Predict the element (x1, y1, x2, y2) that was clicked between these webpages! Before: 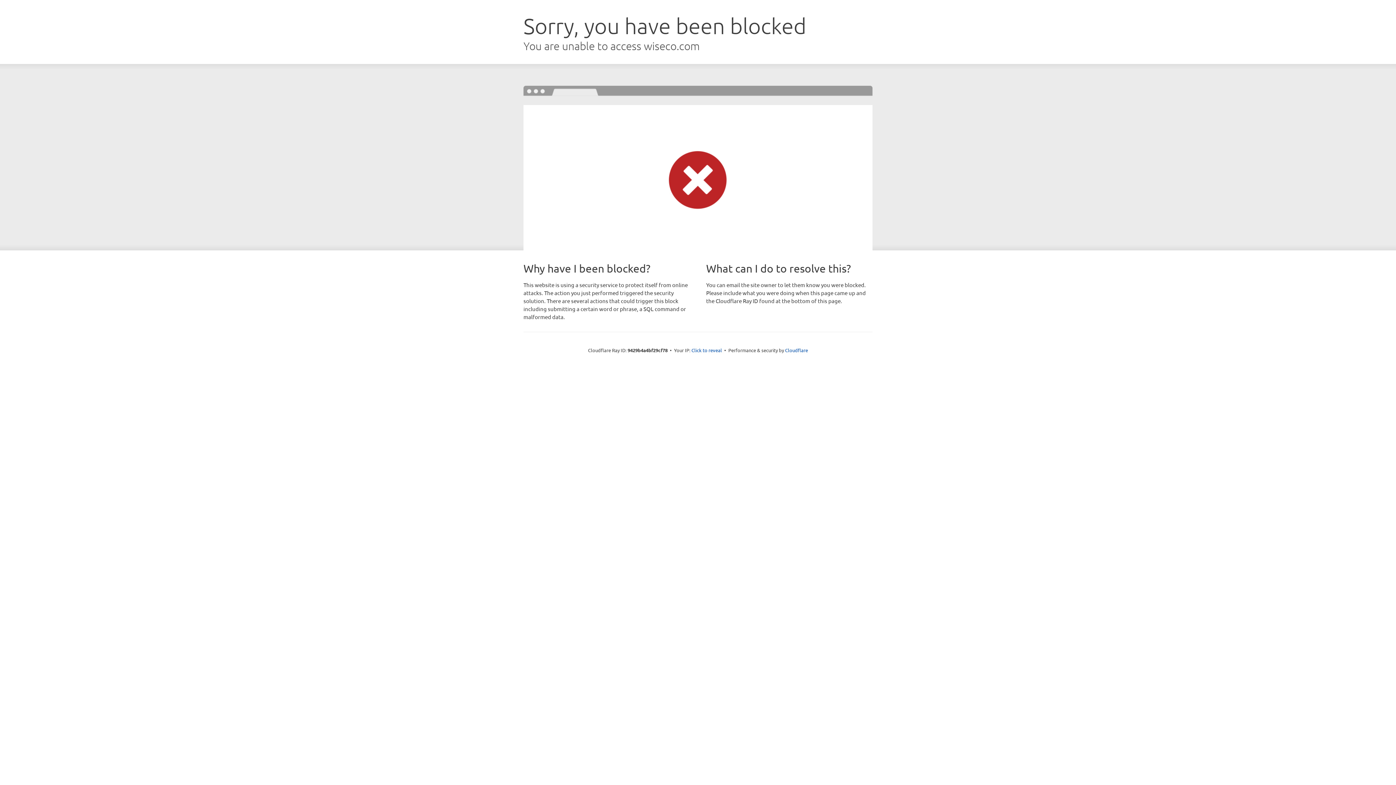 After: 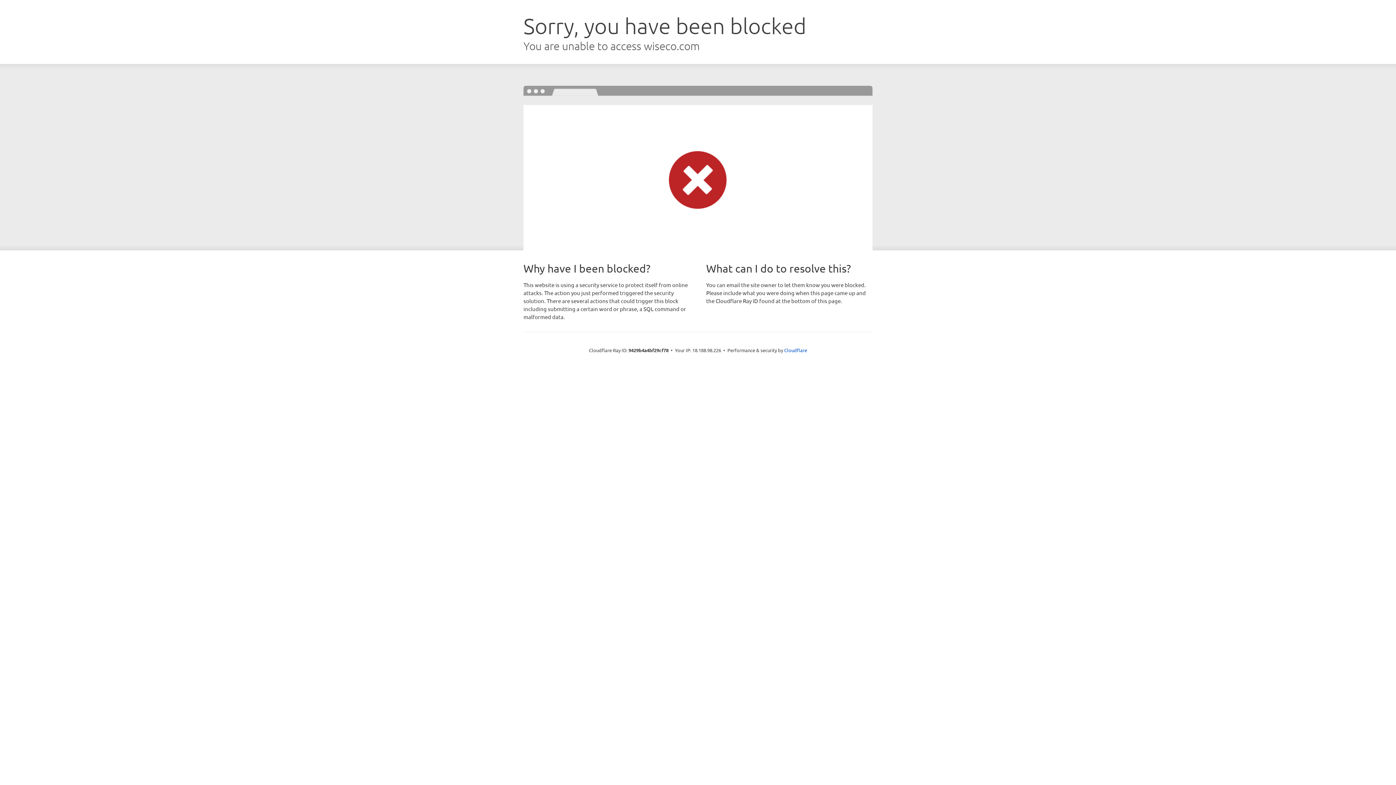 Action: bbox: (691, 346, 722, 353) label: Click to reveal